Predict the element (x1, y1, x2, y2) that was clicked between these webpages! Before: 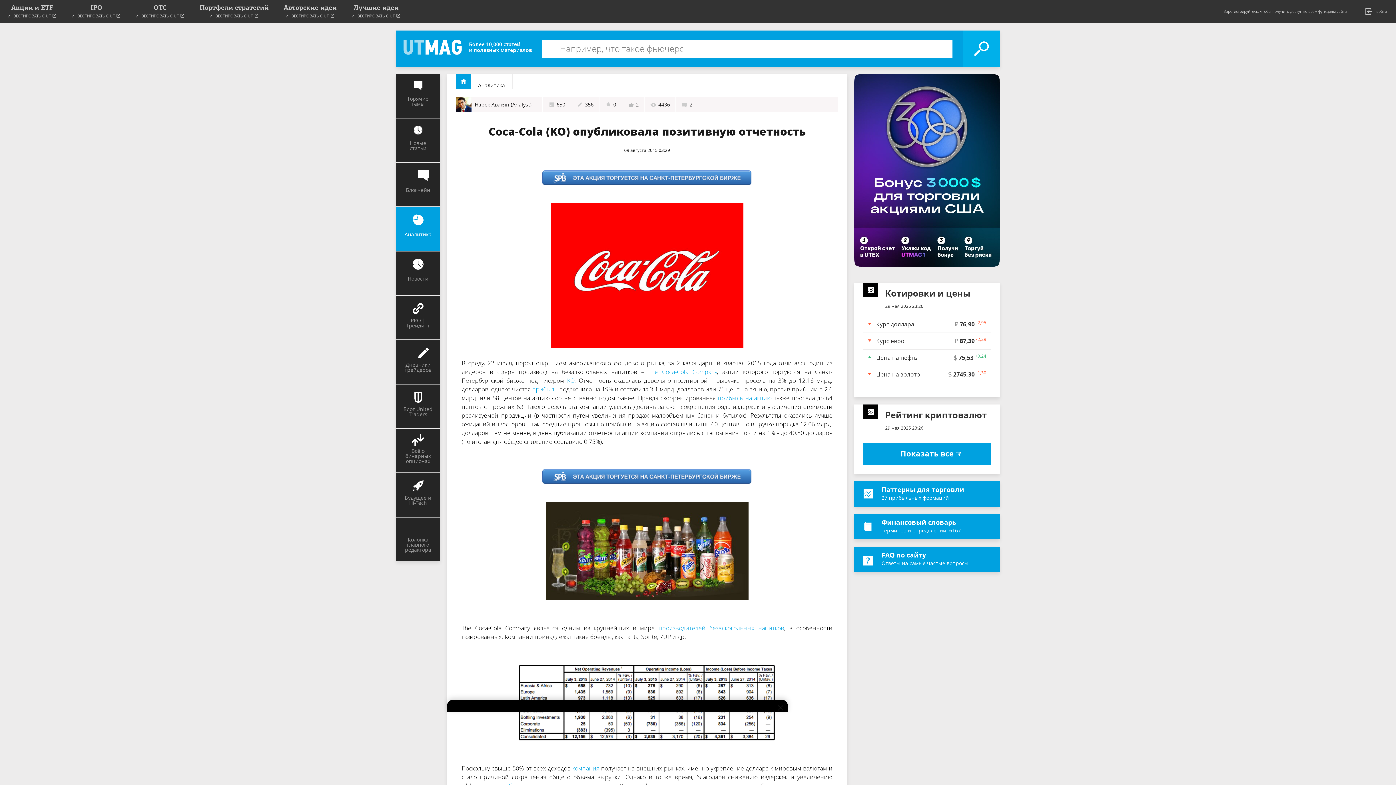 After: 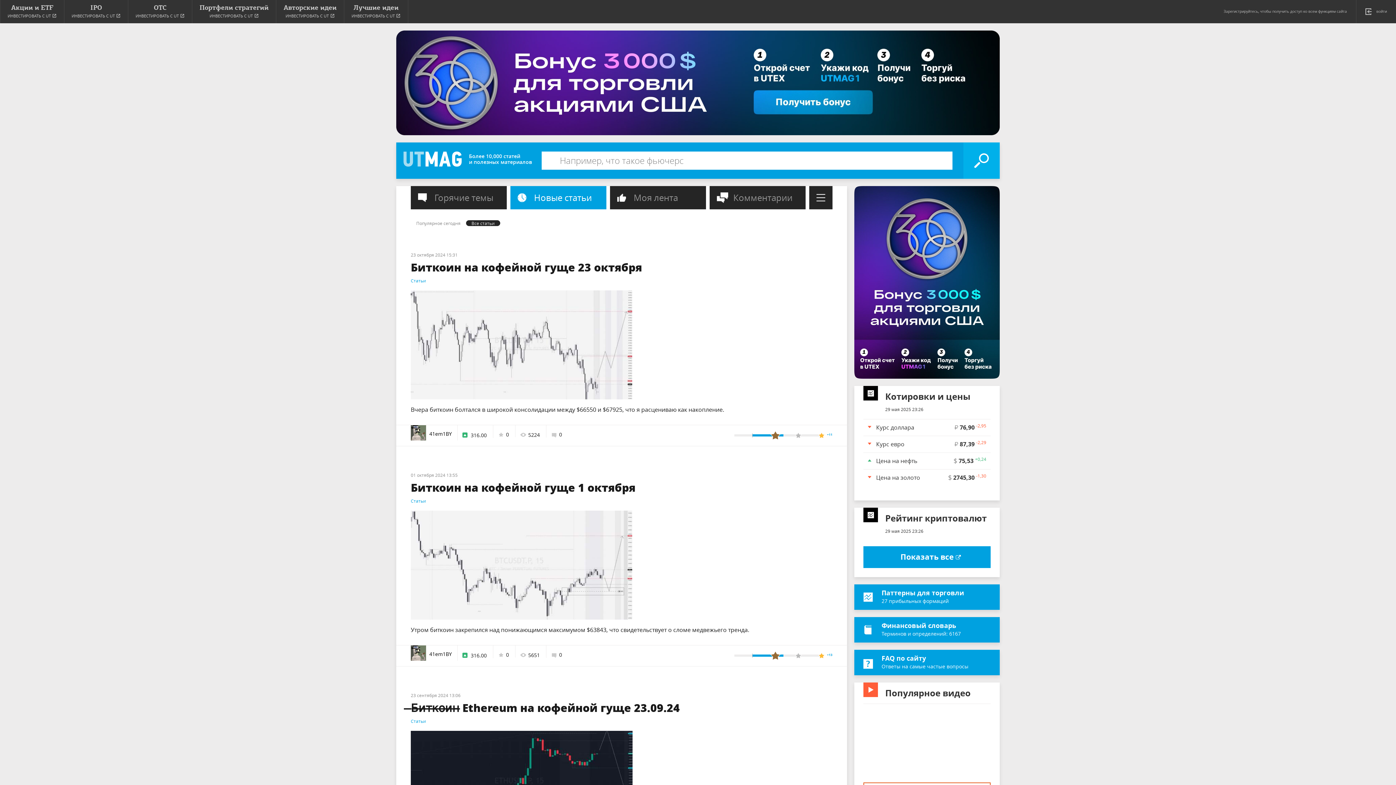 Action: bbox: (396, 118, 439, 162) label: Новые статьи